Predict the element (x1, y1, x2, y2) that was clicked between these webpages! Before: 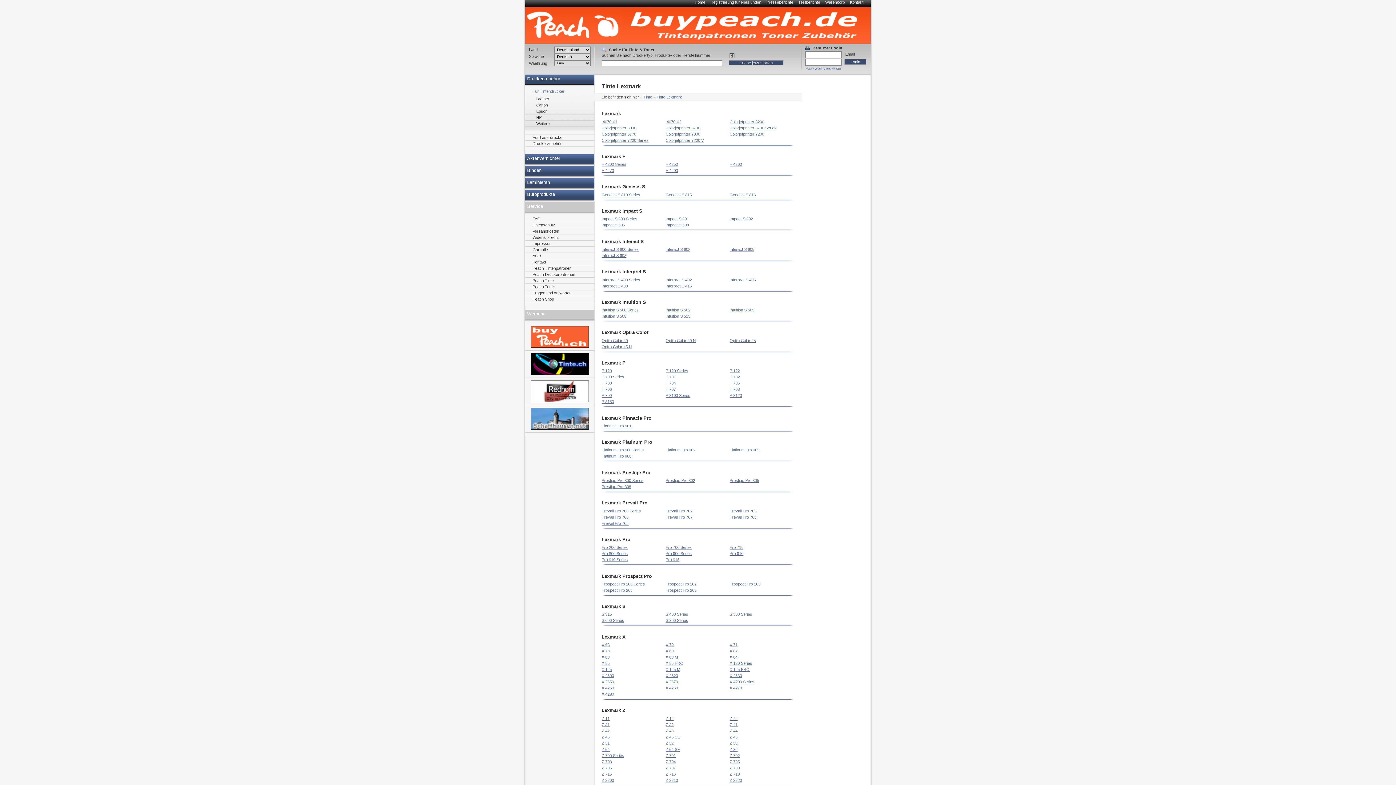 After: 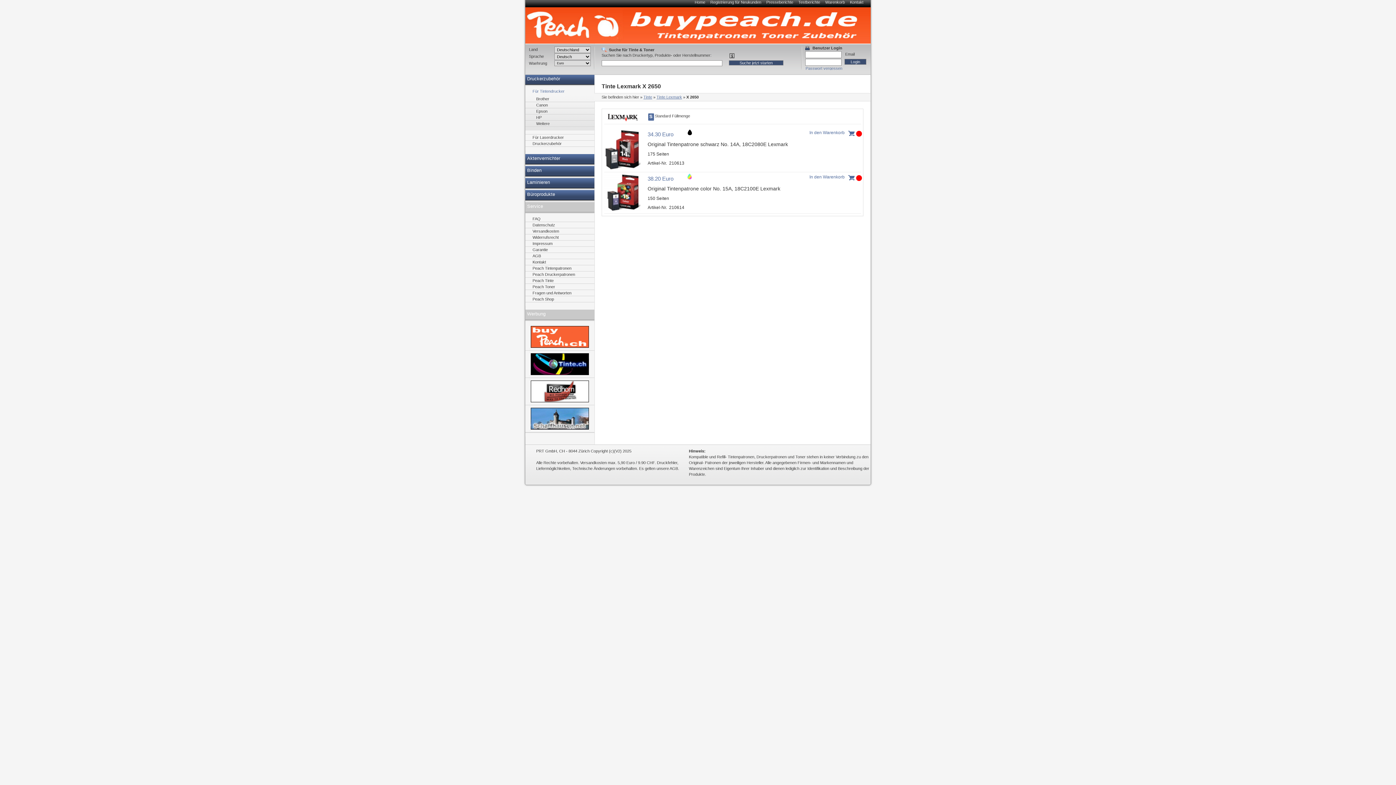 Action: bbox: (601, 680, 614, 684) label: X 2650